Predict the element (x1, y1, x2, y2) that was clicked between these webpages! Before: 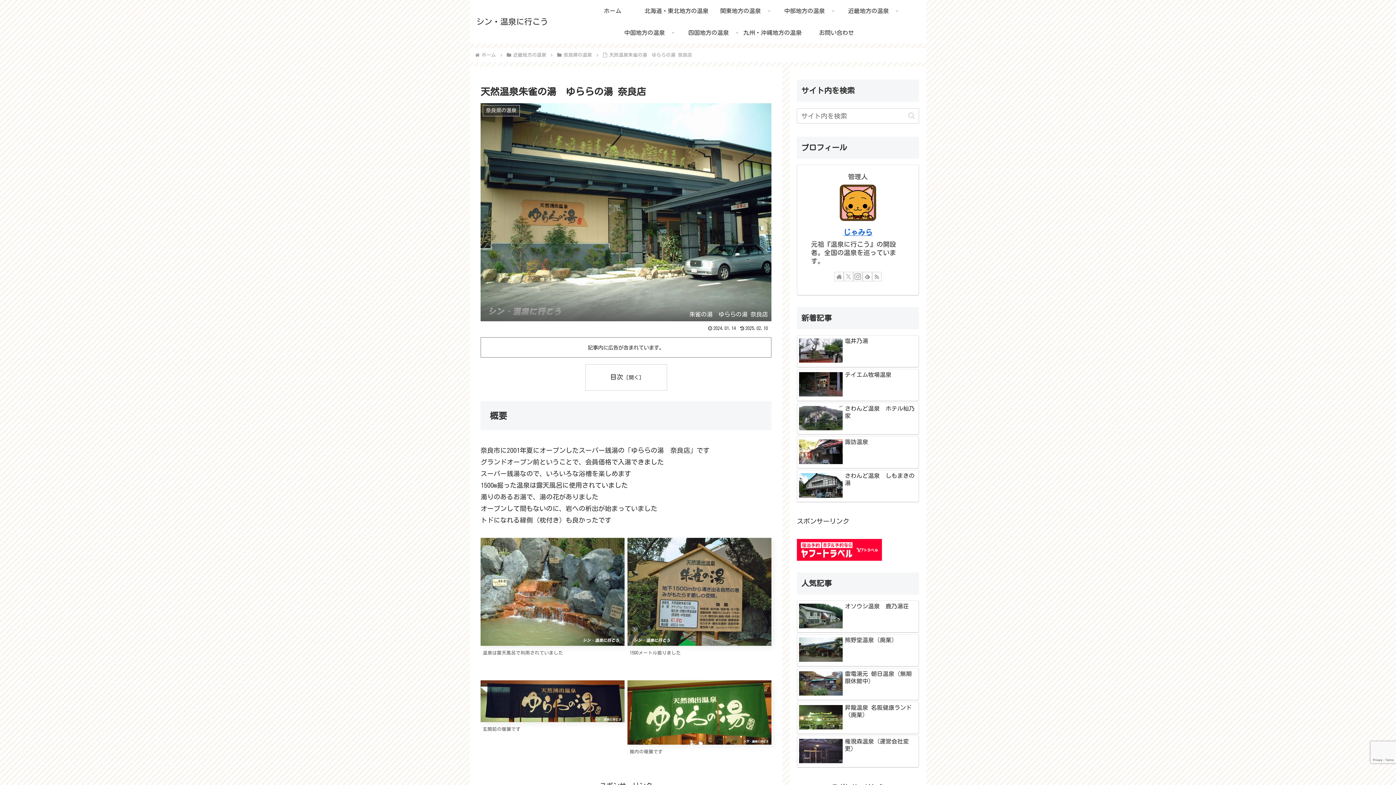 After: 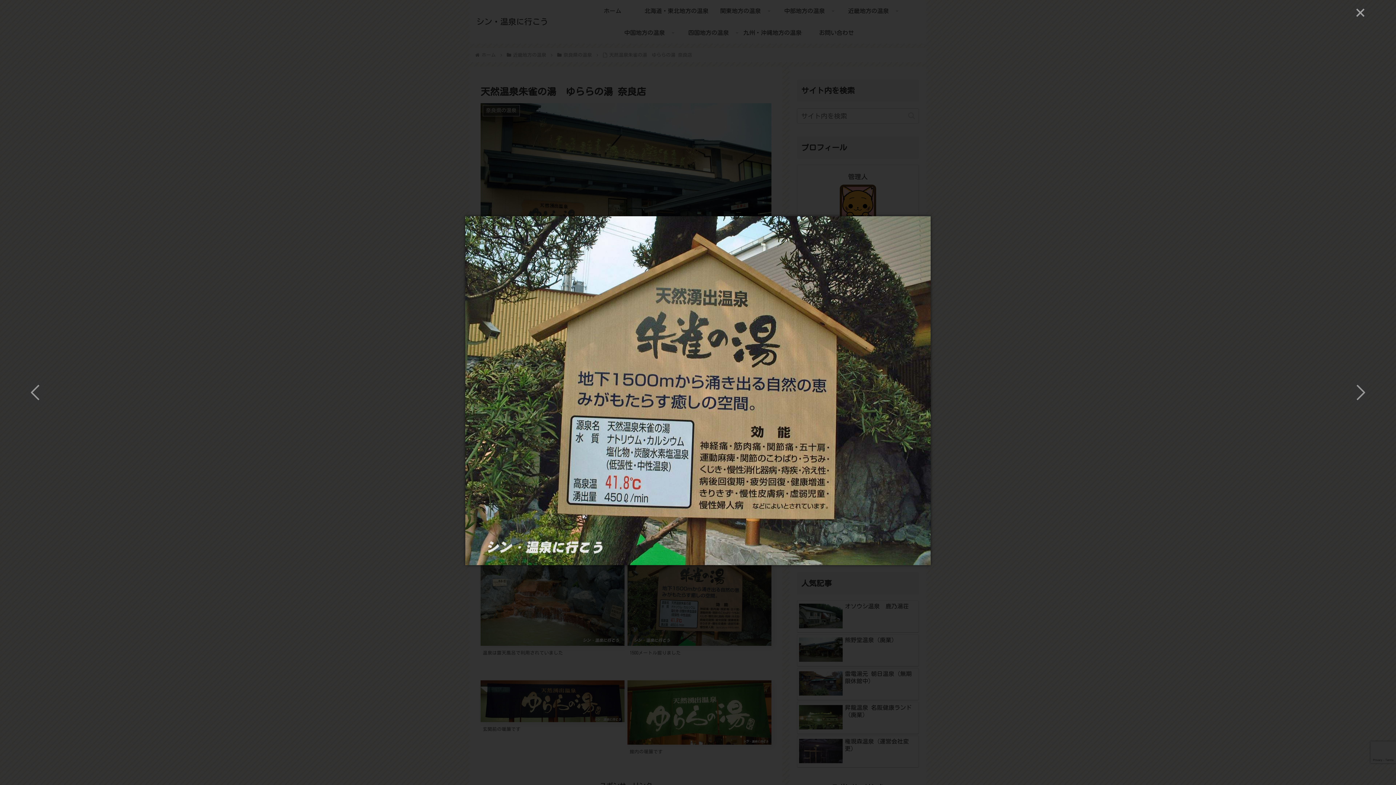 Action: bbox: (627, 538, 771, 646)